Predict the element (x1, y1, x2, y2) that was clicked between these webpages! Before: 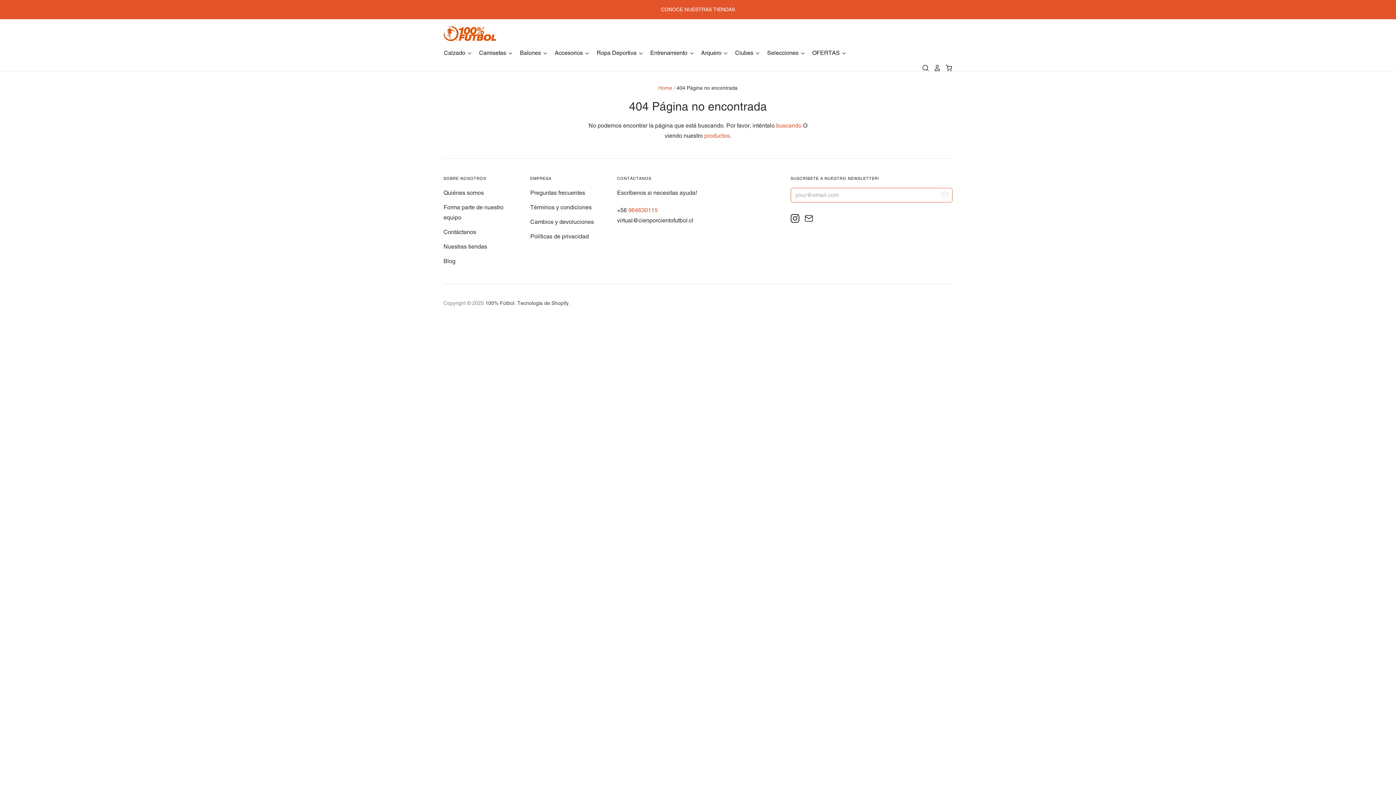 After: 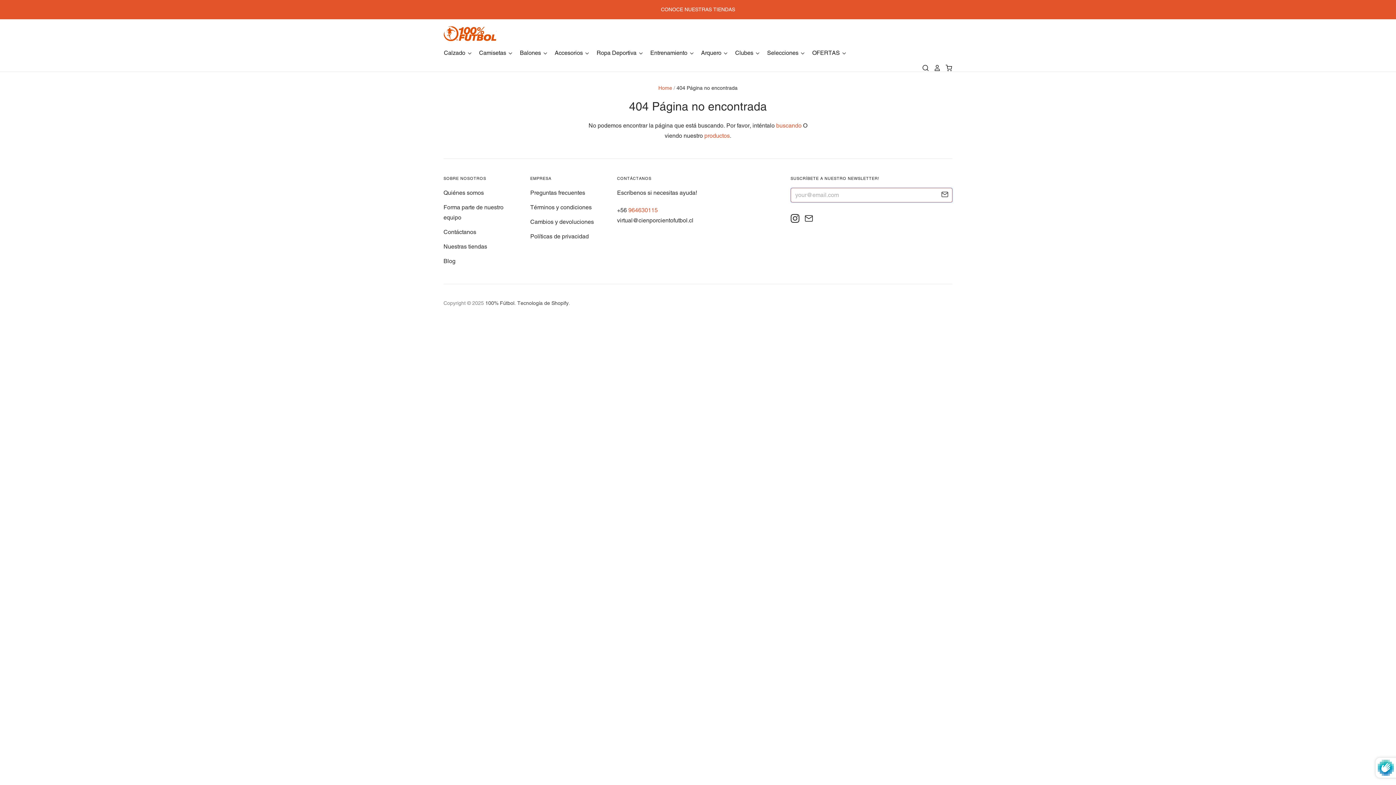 Action: label: newsletter-submit-button bbox: (937, 188, 952, 203)